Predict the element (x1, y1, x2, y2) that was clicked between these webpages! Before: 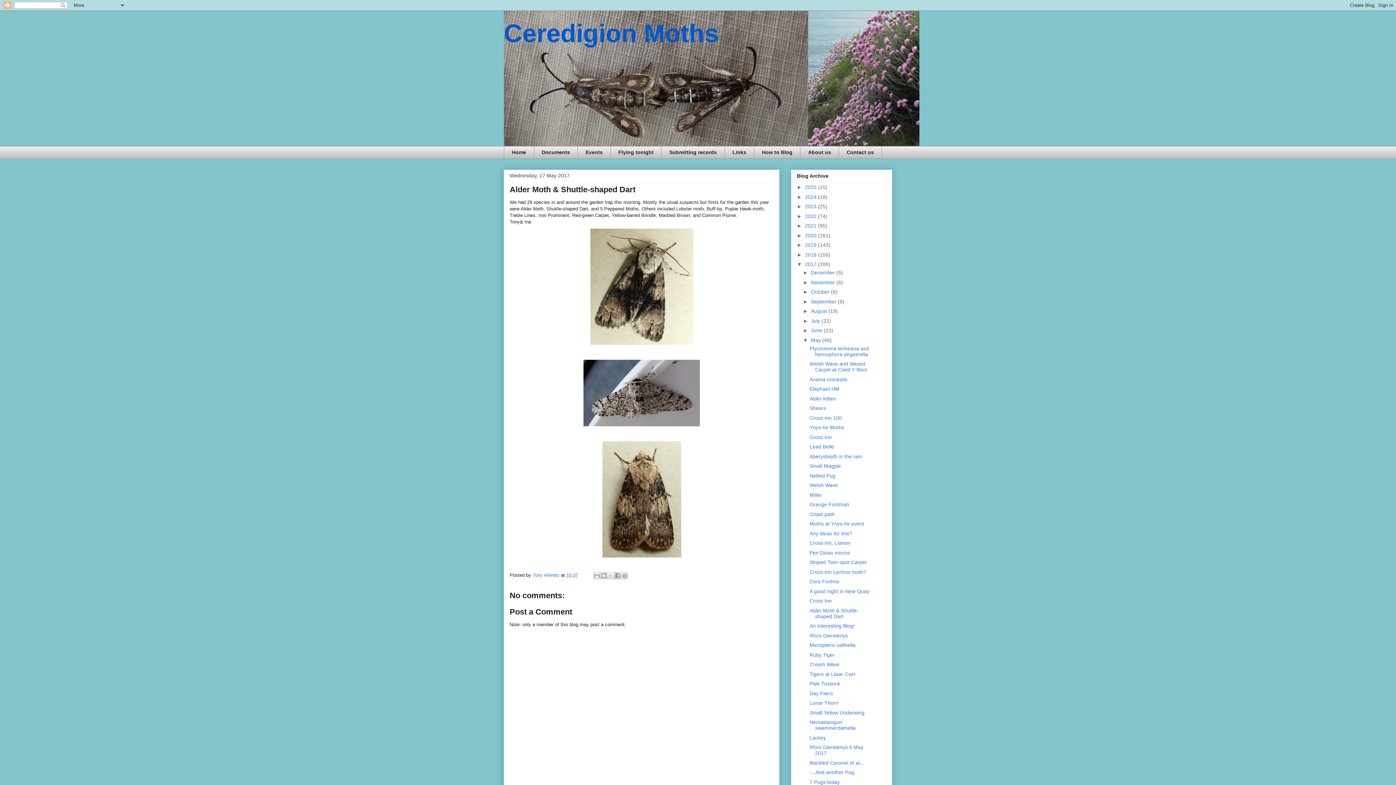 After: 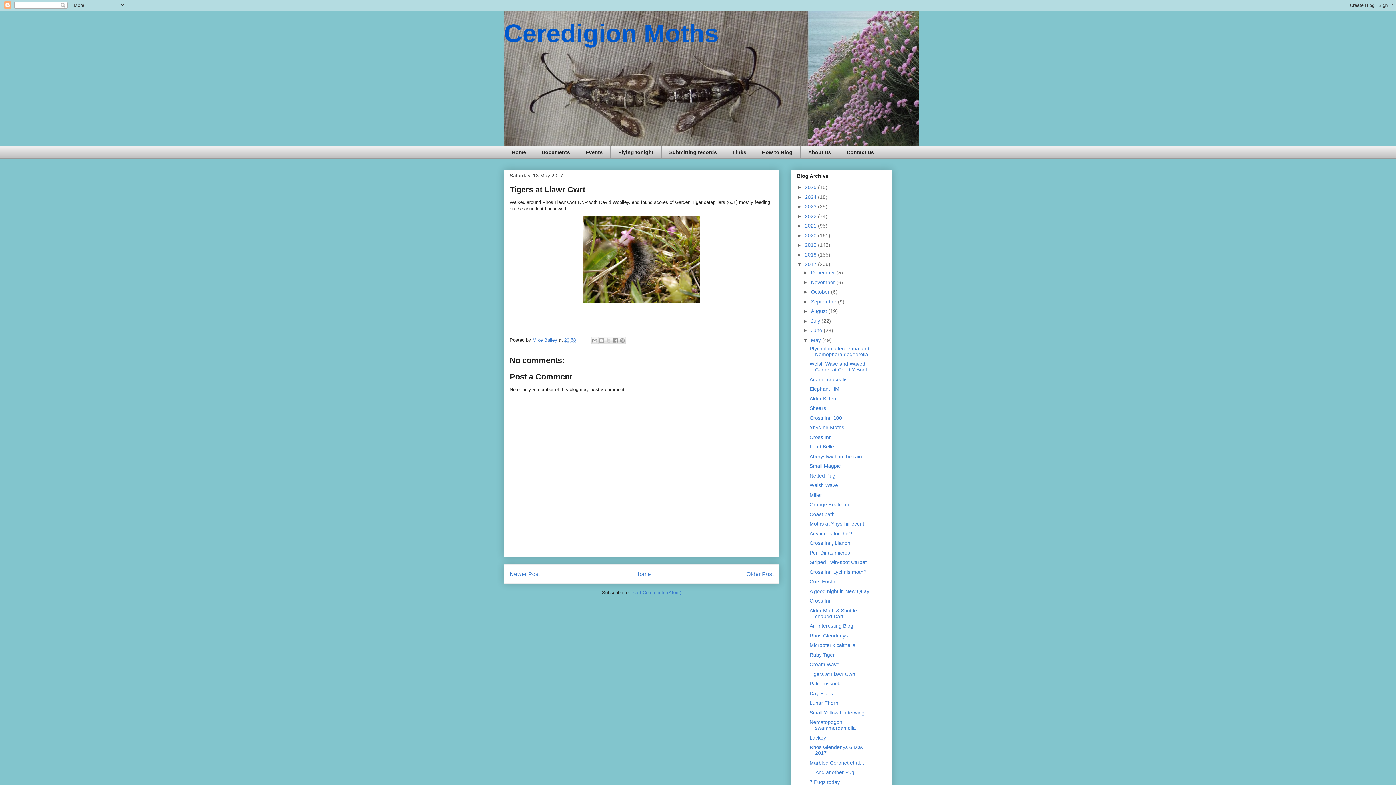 Action: label: Tigers at Llawr Cwrt bbox: (809, 671, 855, 677)